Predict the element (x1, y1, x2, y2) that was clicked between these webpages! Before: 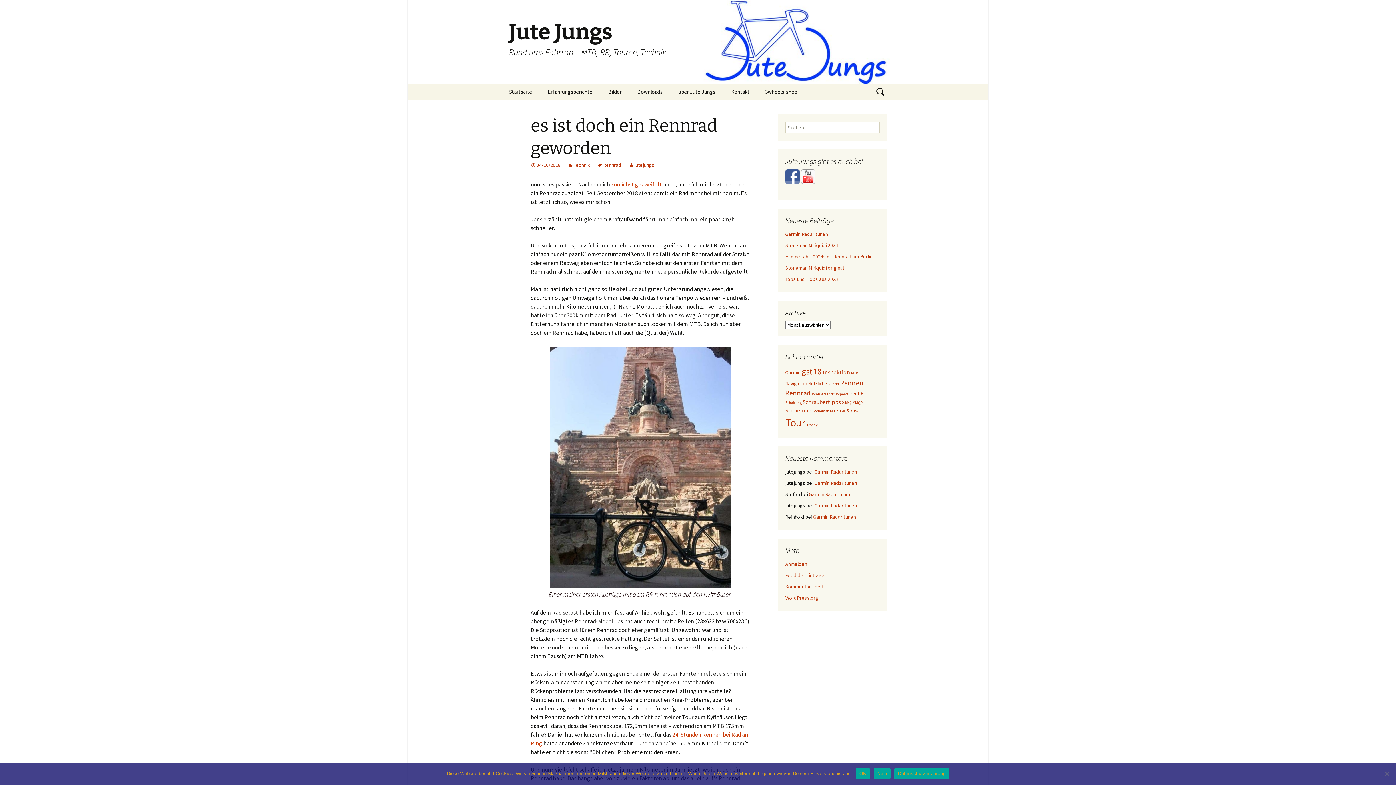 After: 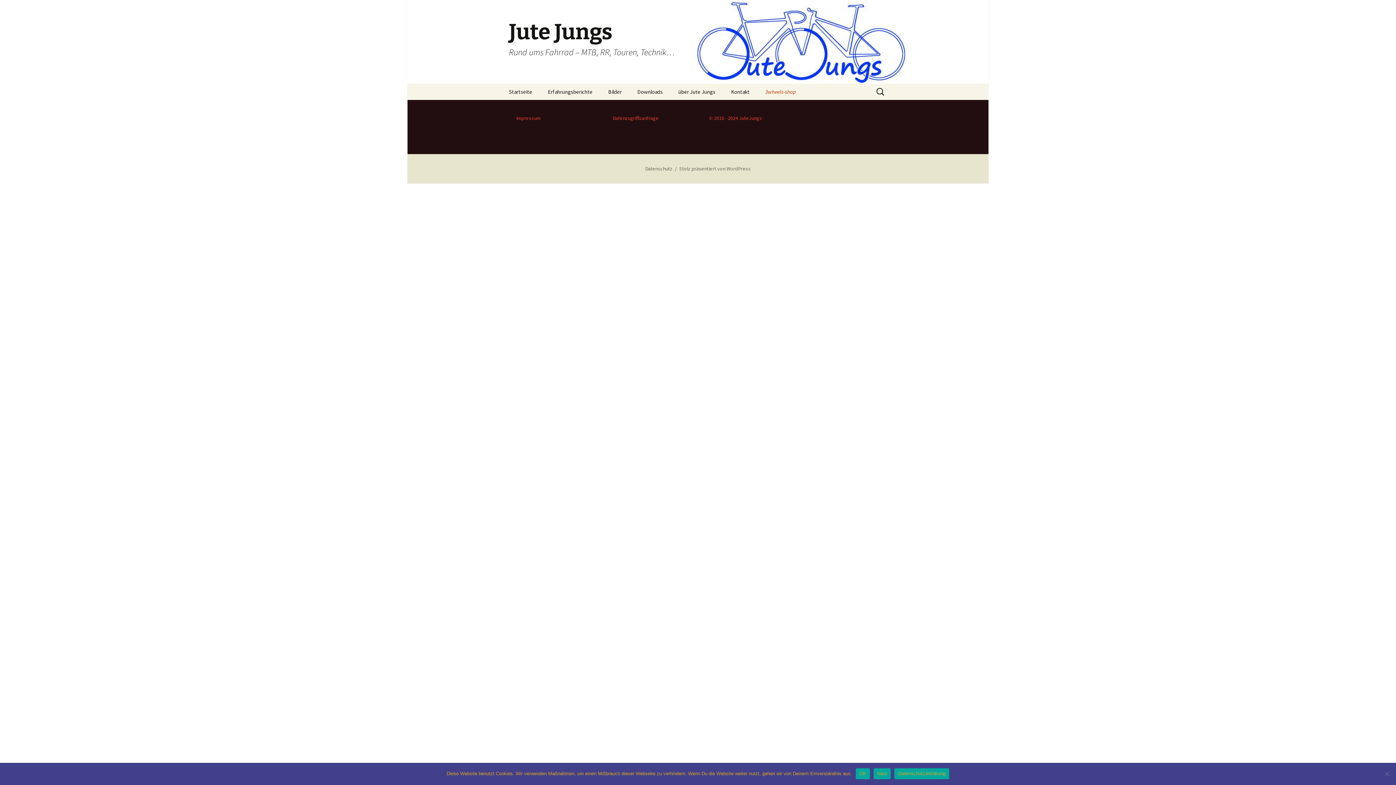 Action: label: 3wheels-shop bbox: (758, 83, 804, 100)